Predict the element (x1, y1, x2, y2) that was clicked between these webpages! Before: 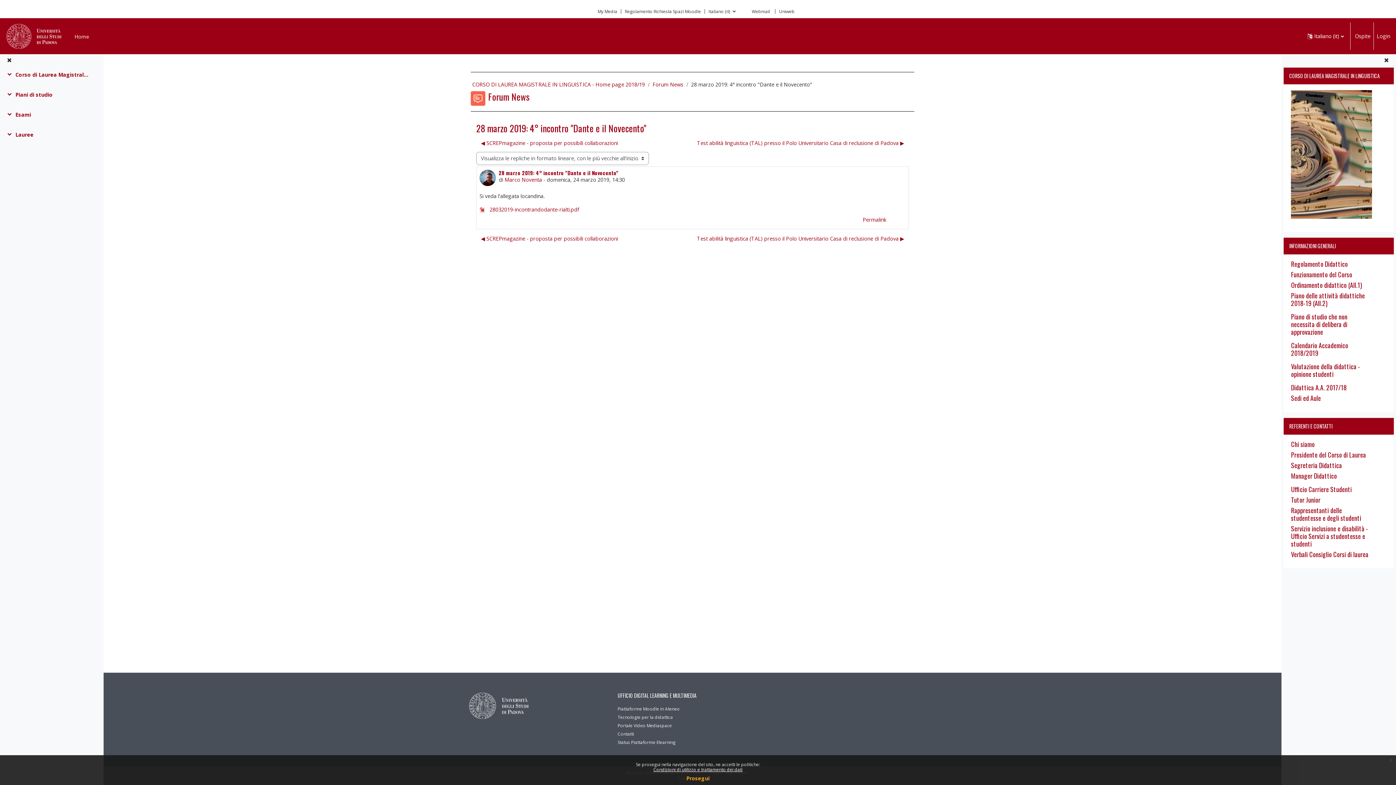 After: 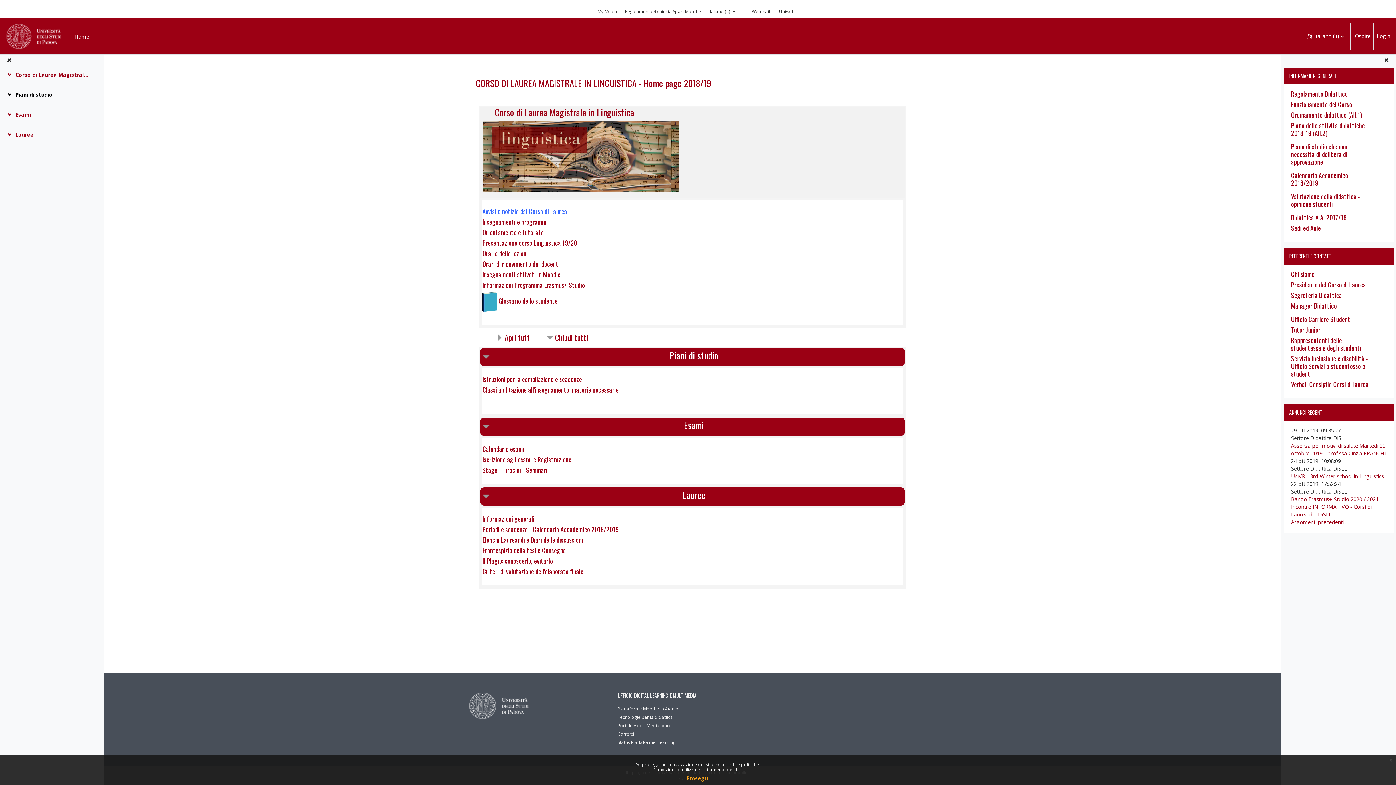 Action: bbox: (15, 91, 52, 99) label: Piani di studio